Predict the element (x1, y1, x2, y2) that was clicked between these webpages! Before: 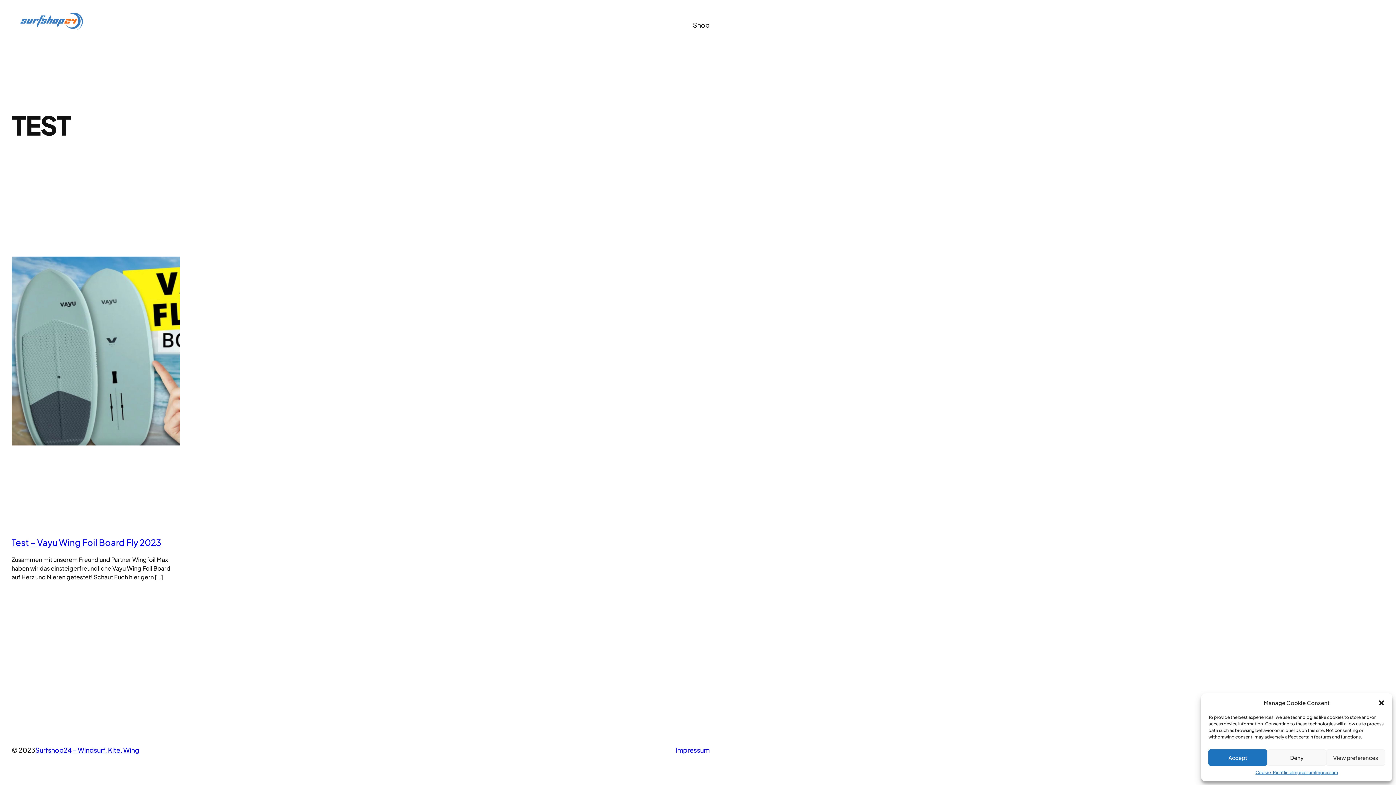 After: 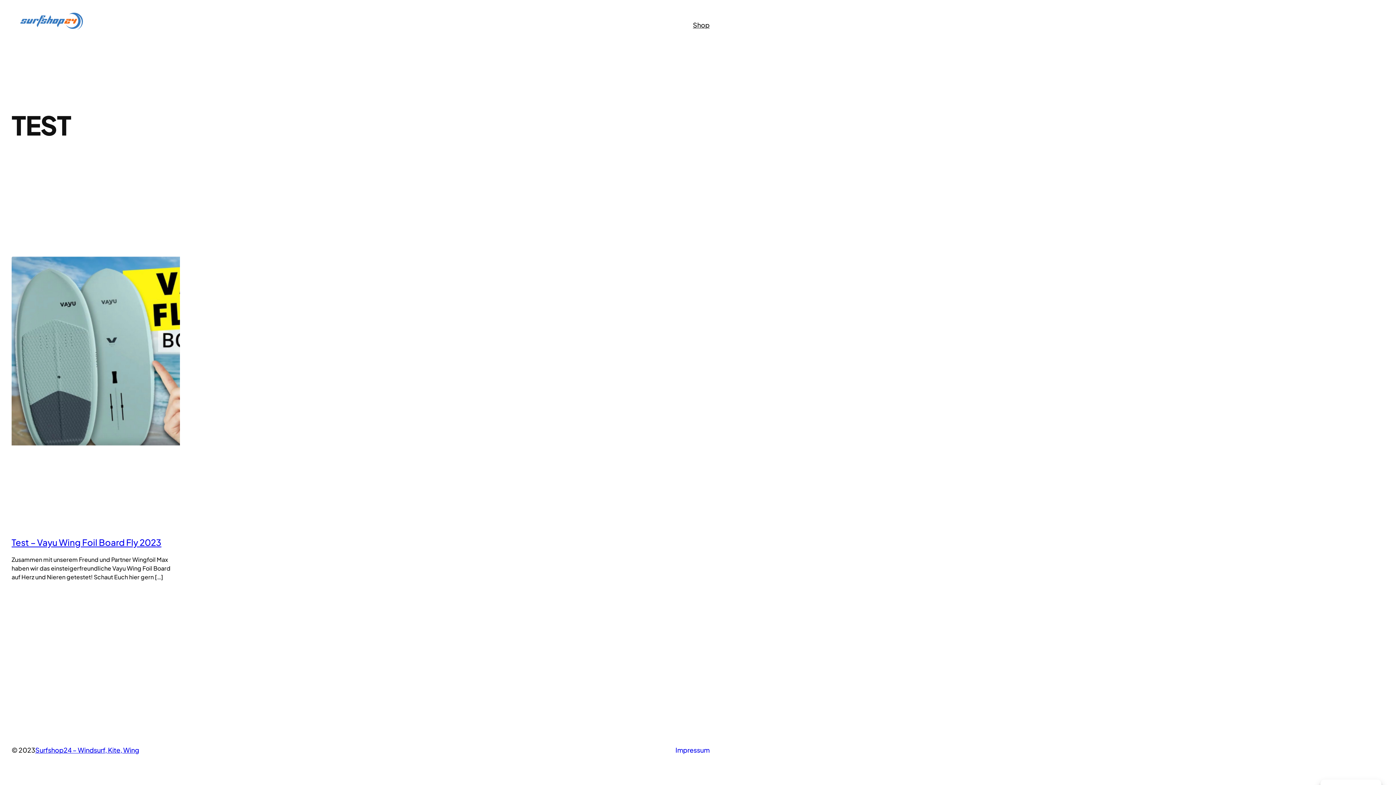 Action: label: Deny bbox: (1267, 749, 1326, 766)